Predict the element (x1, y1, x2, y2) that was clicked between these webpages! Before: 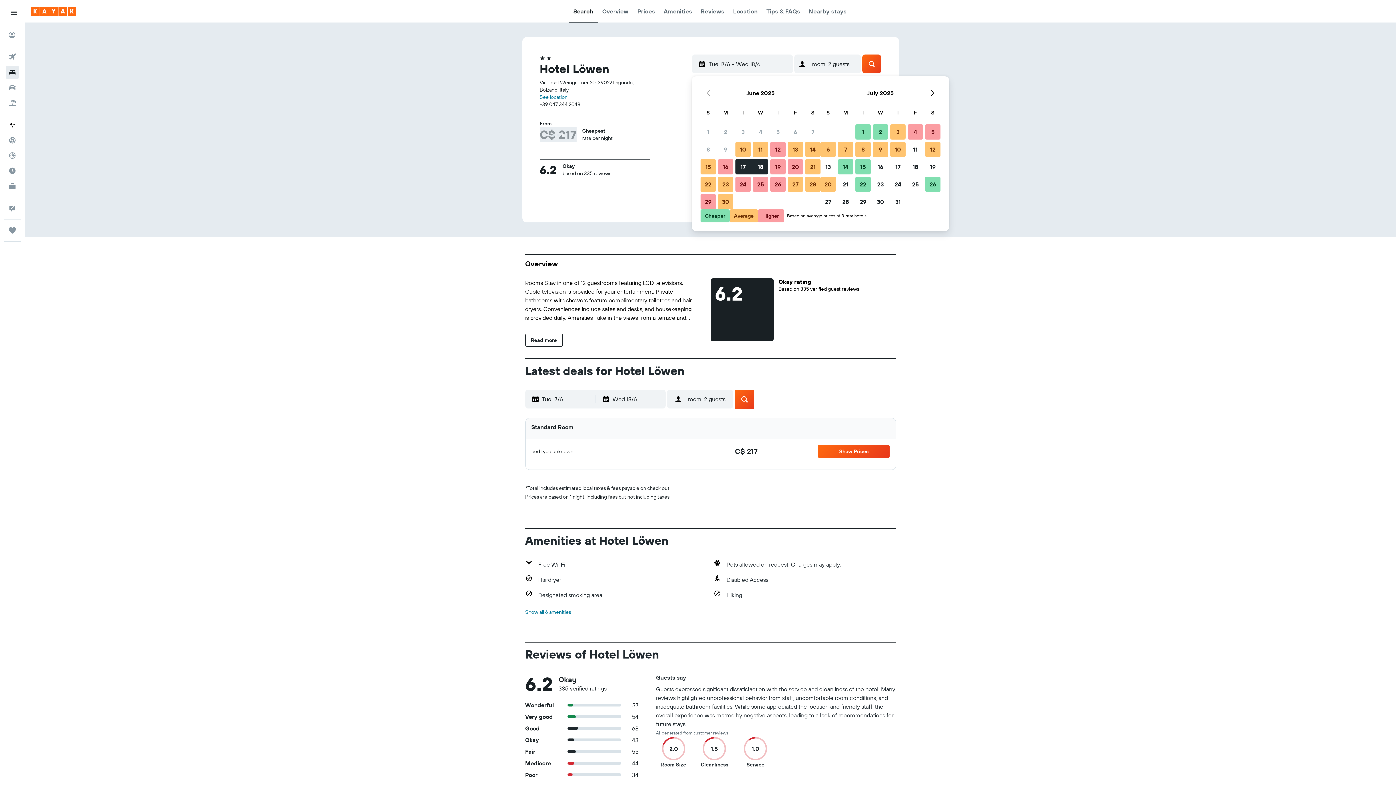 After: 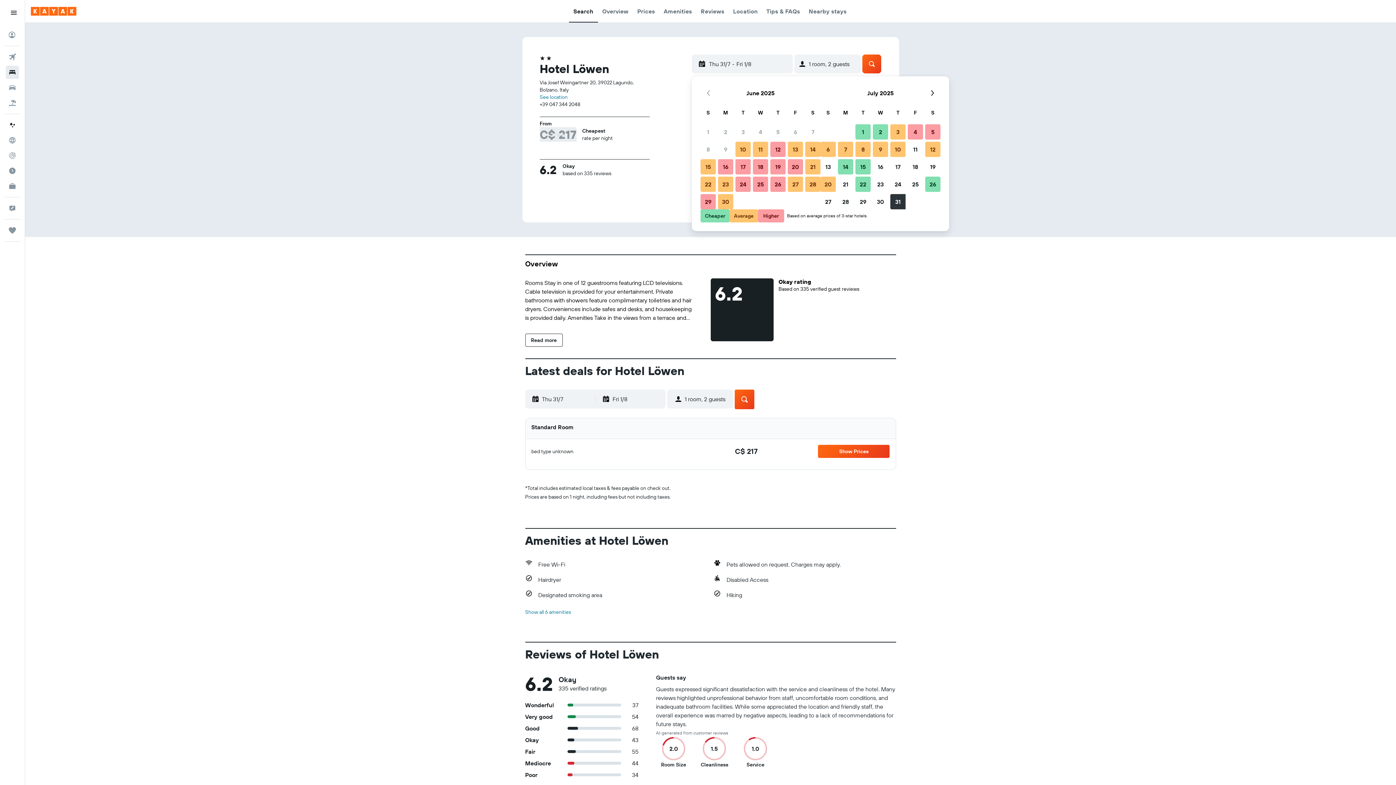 Action: bbox: (889, 193, 906, 210) label: 31 July, 2025